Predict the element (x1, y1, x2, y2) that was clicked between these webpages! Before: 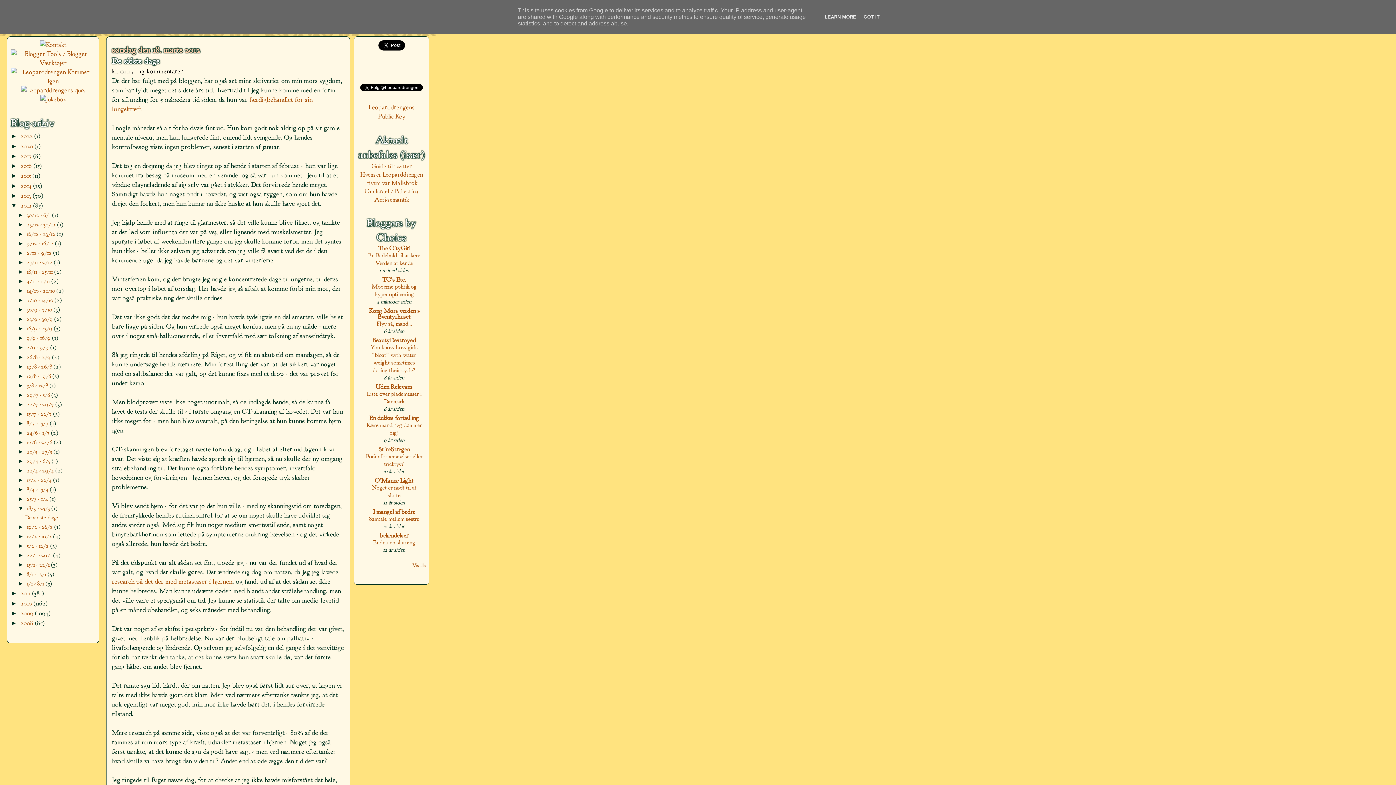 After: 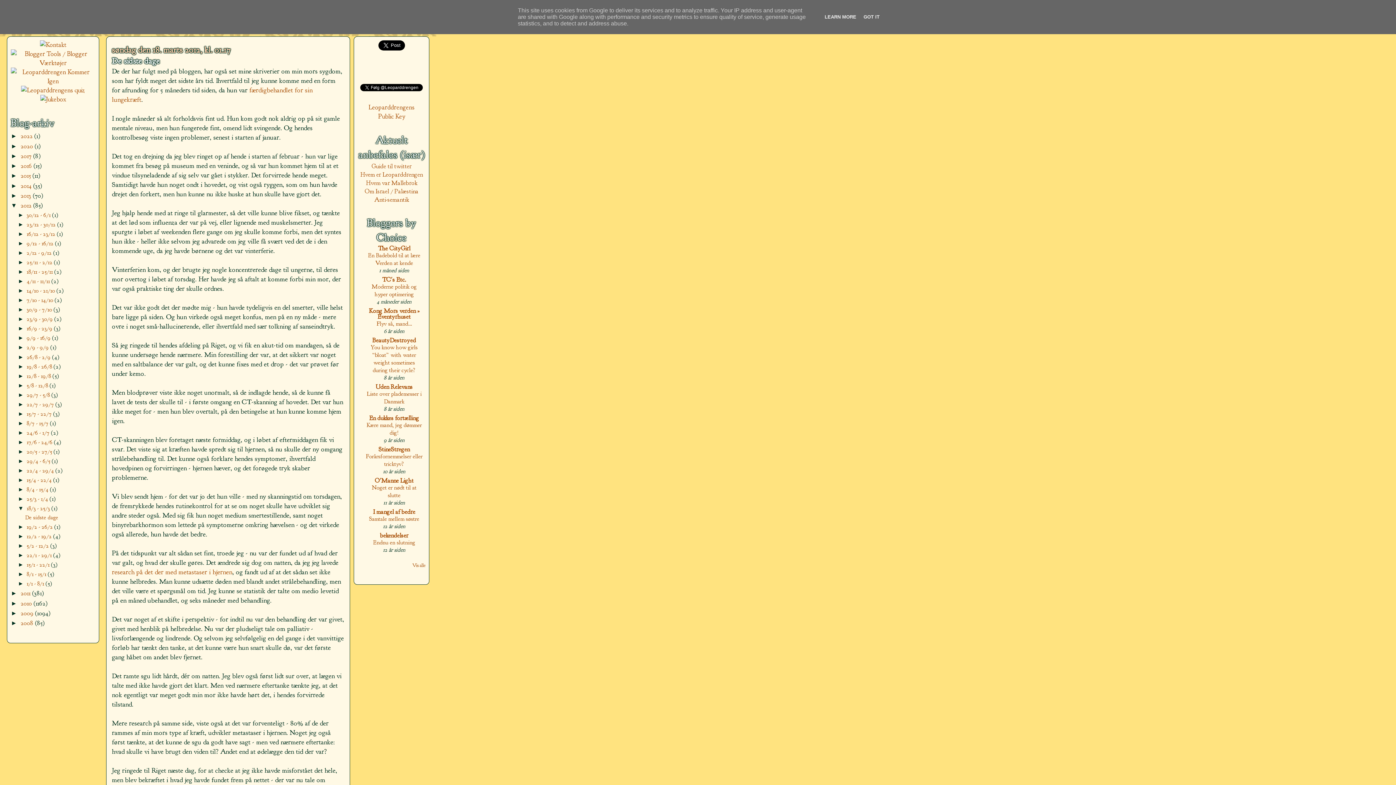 Action: label: 01.17 bbox: (120, 66, 133, 75)